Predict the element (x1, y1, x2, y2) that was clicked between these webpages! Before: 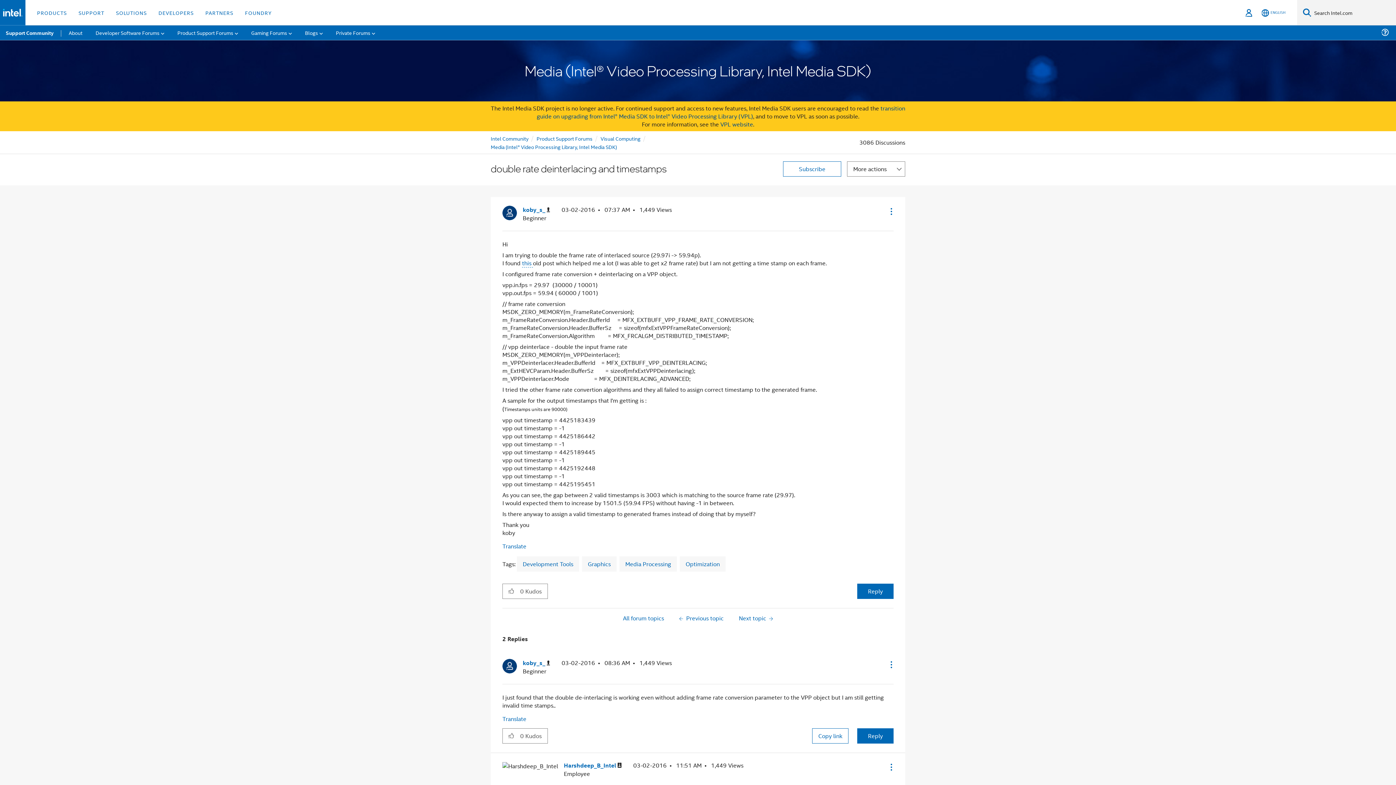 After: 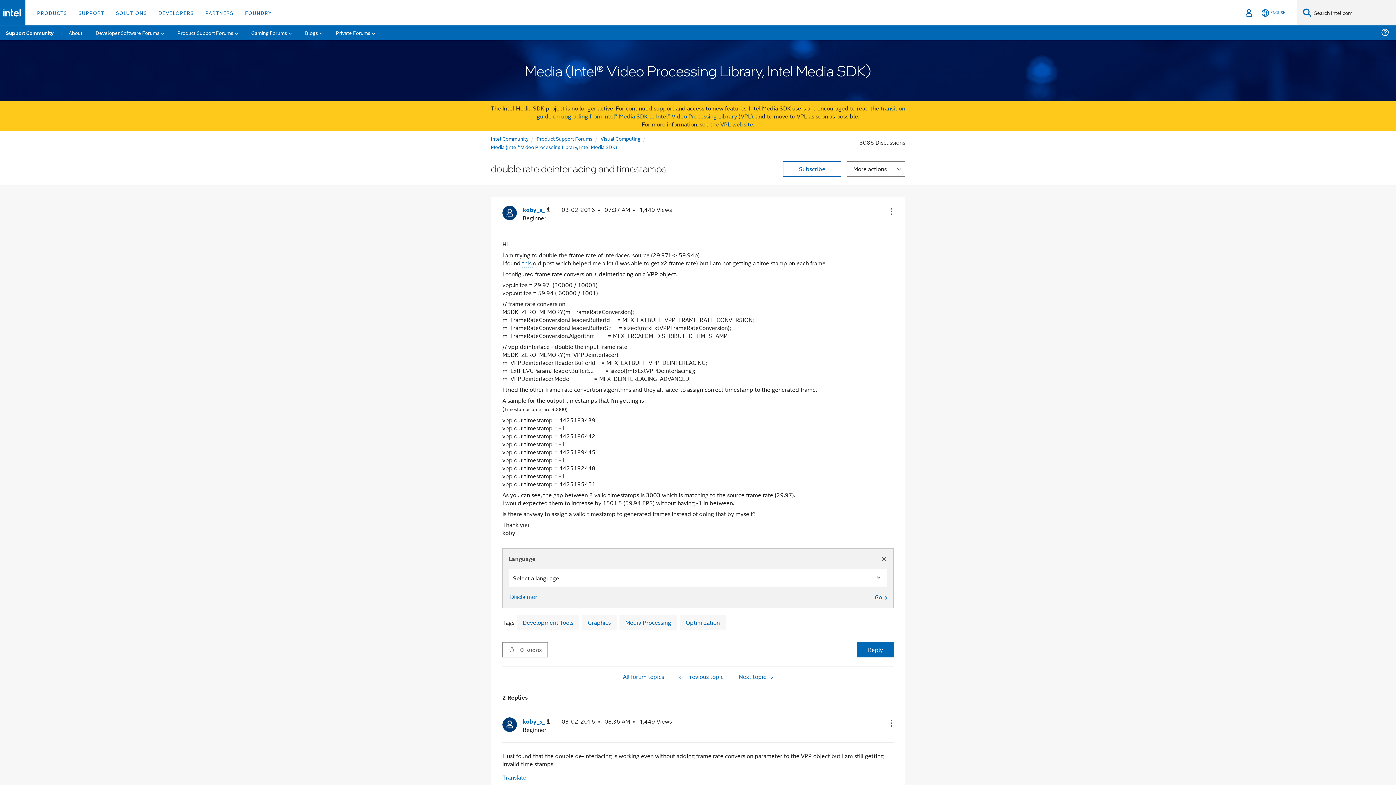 Action: bbox: (502, 542, 526, 550) label: Translate